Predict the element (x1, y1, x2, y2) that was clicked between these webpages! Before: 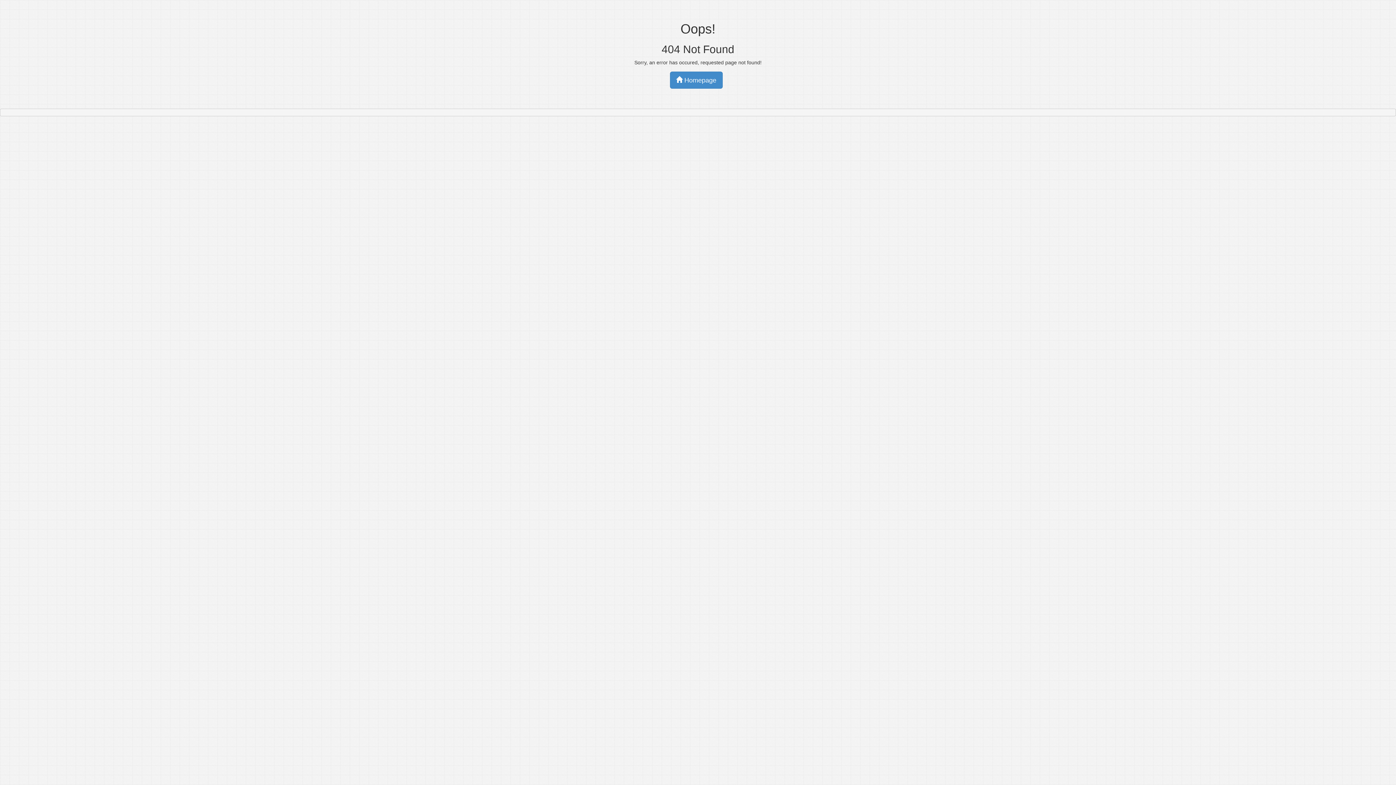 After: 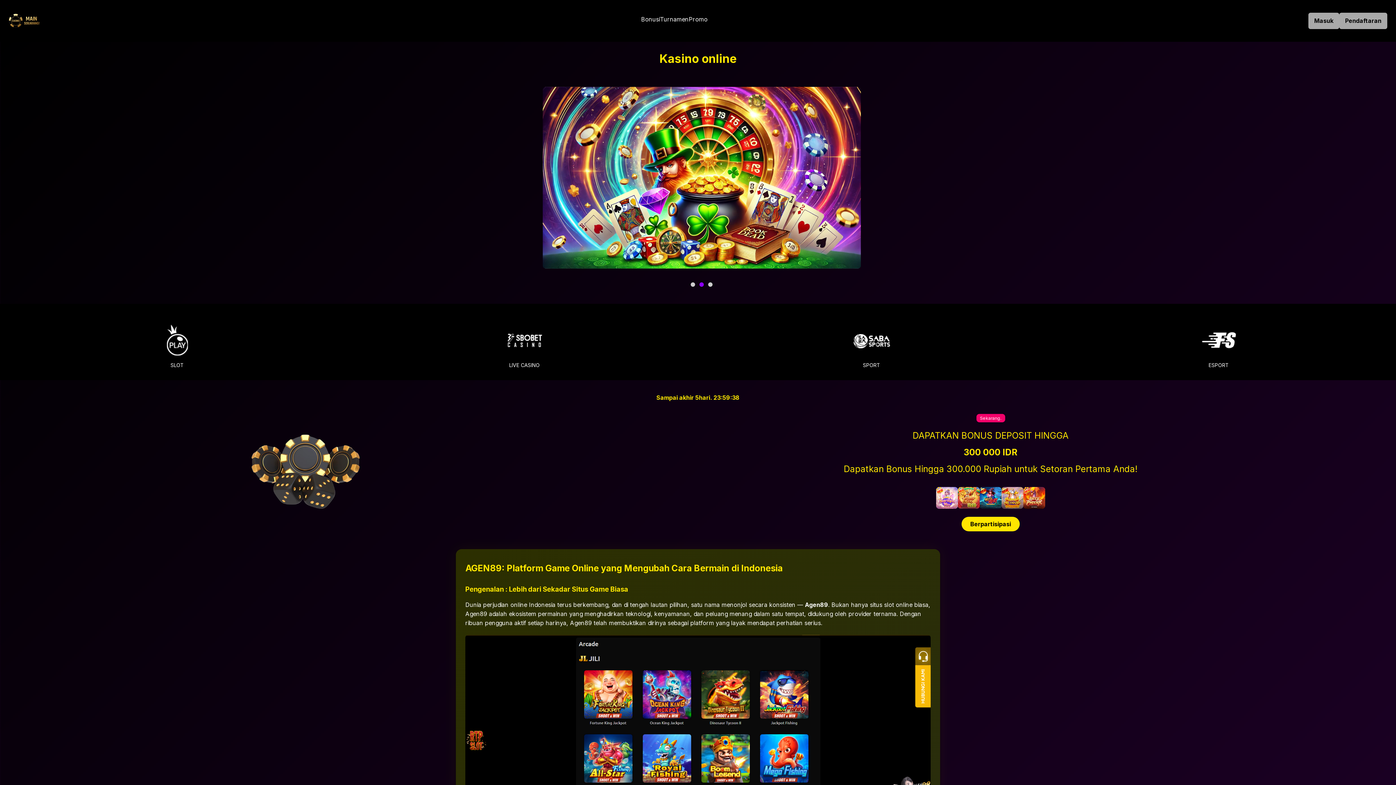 Action: bbox: (670, 71, 722, 88) label:  Homepage